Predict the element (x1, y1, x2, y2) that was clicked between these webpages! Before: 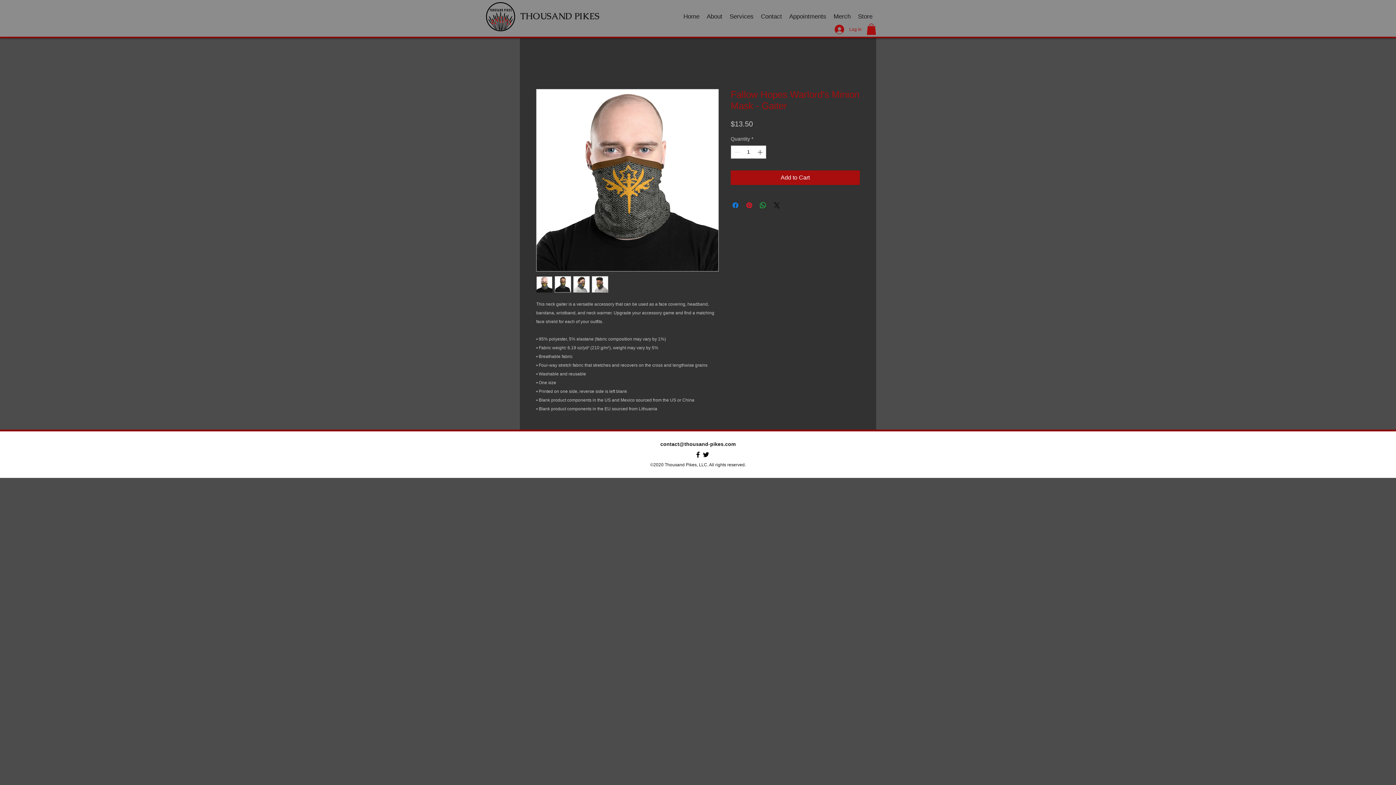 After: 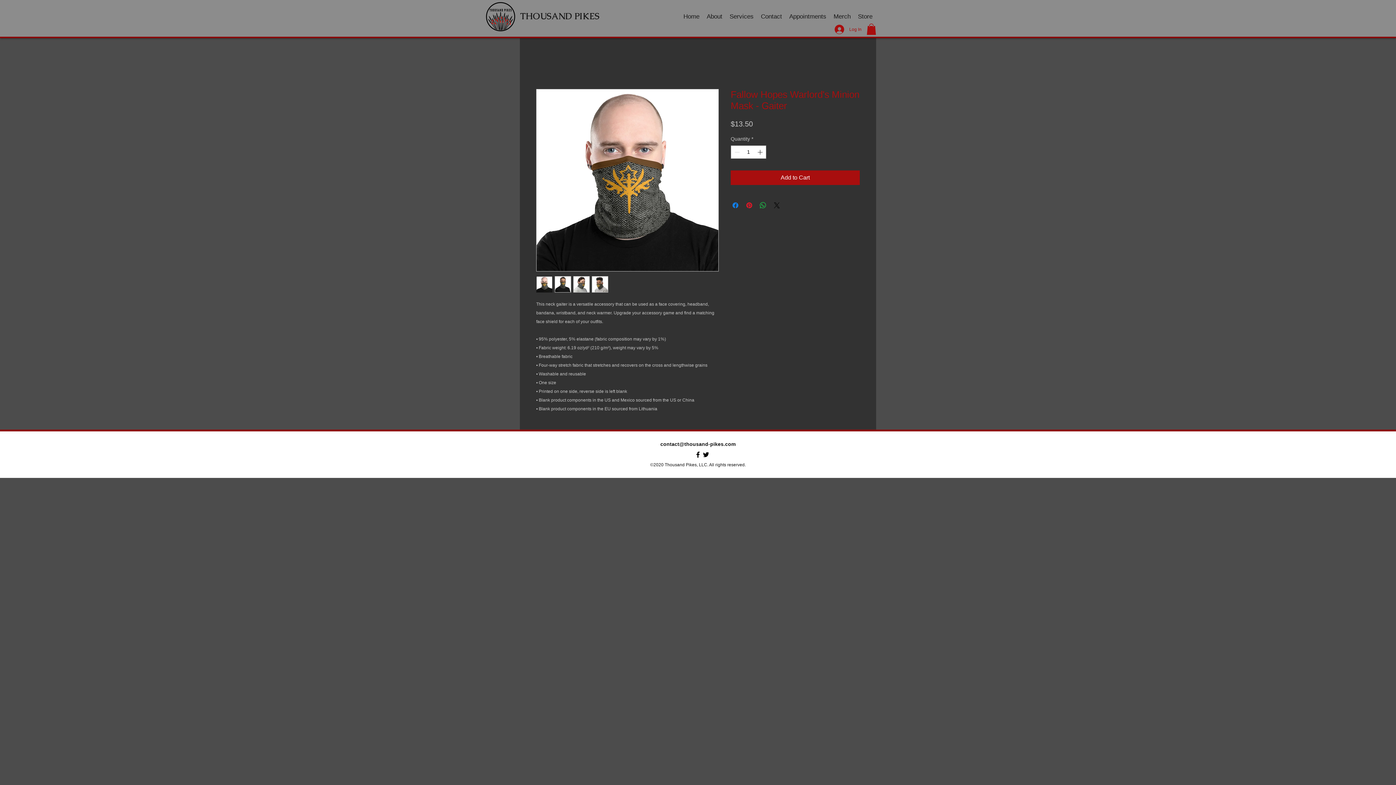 Action: bbox: (866, 23, 876, 34)